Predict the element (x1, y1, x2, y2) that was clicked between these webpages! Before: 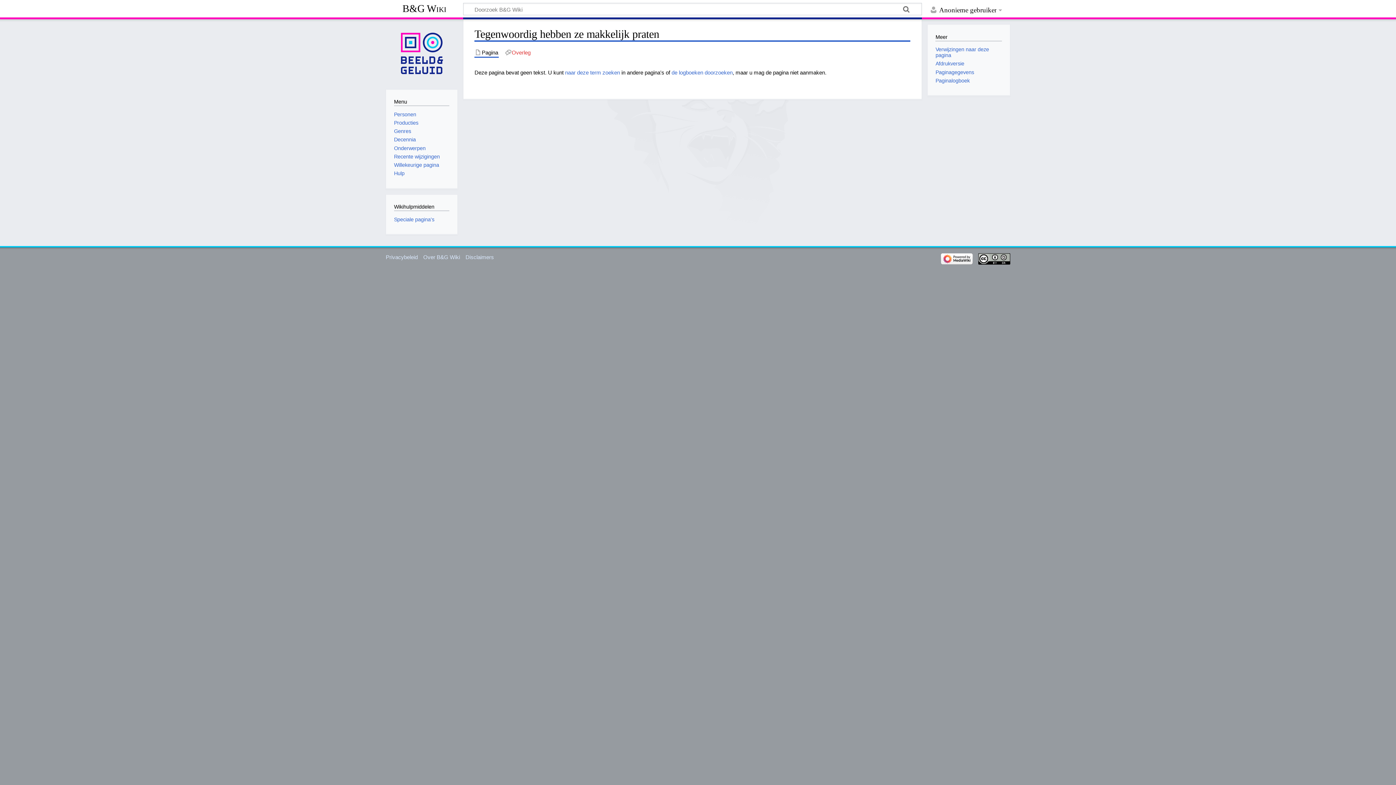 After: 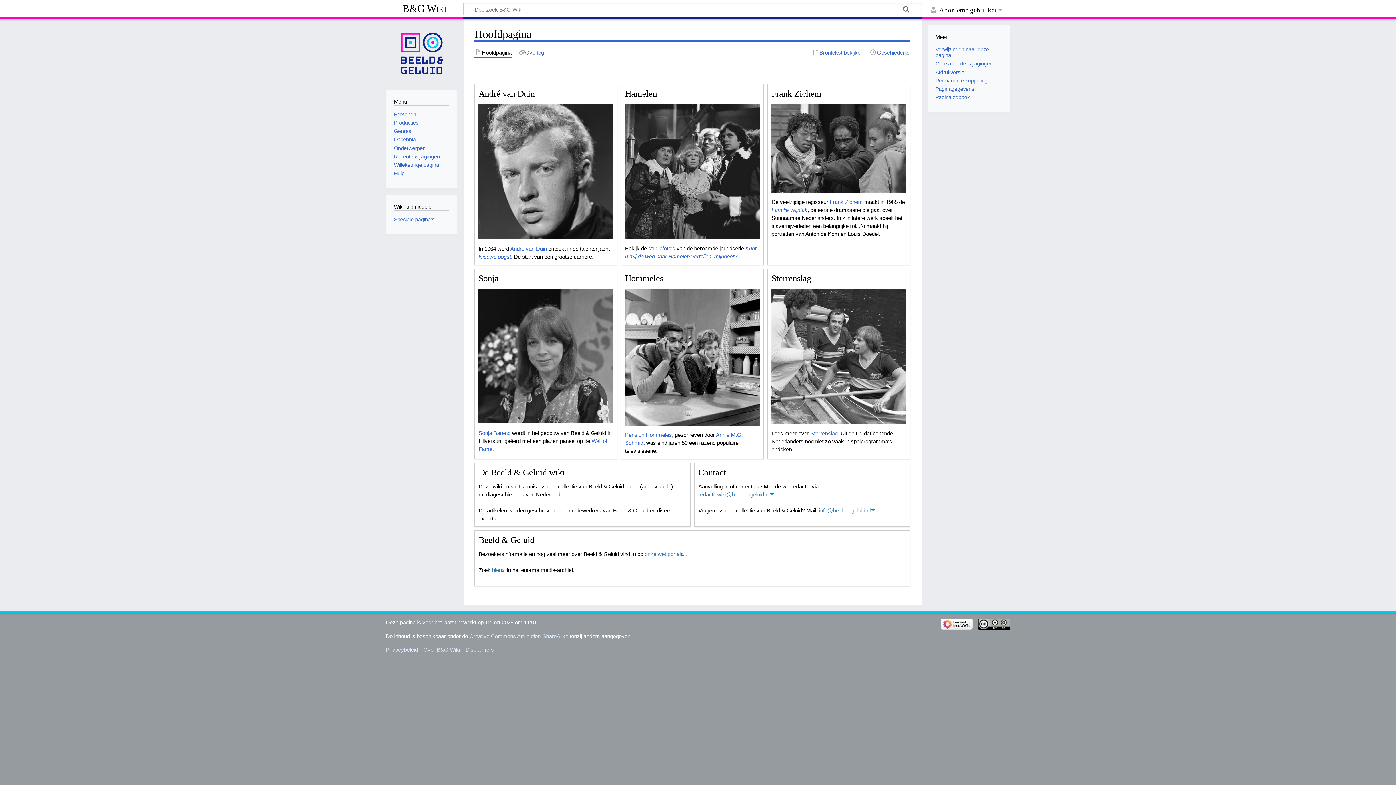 Action: label: B&G Wiki bbox: (385, 2, 463, 16)